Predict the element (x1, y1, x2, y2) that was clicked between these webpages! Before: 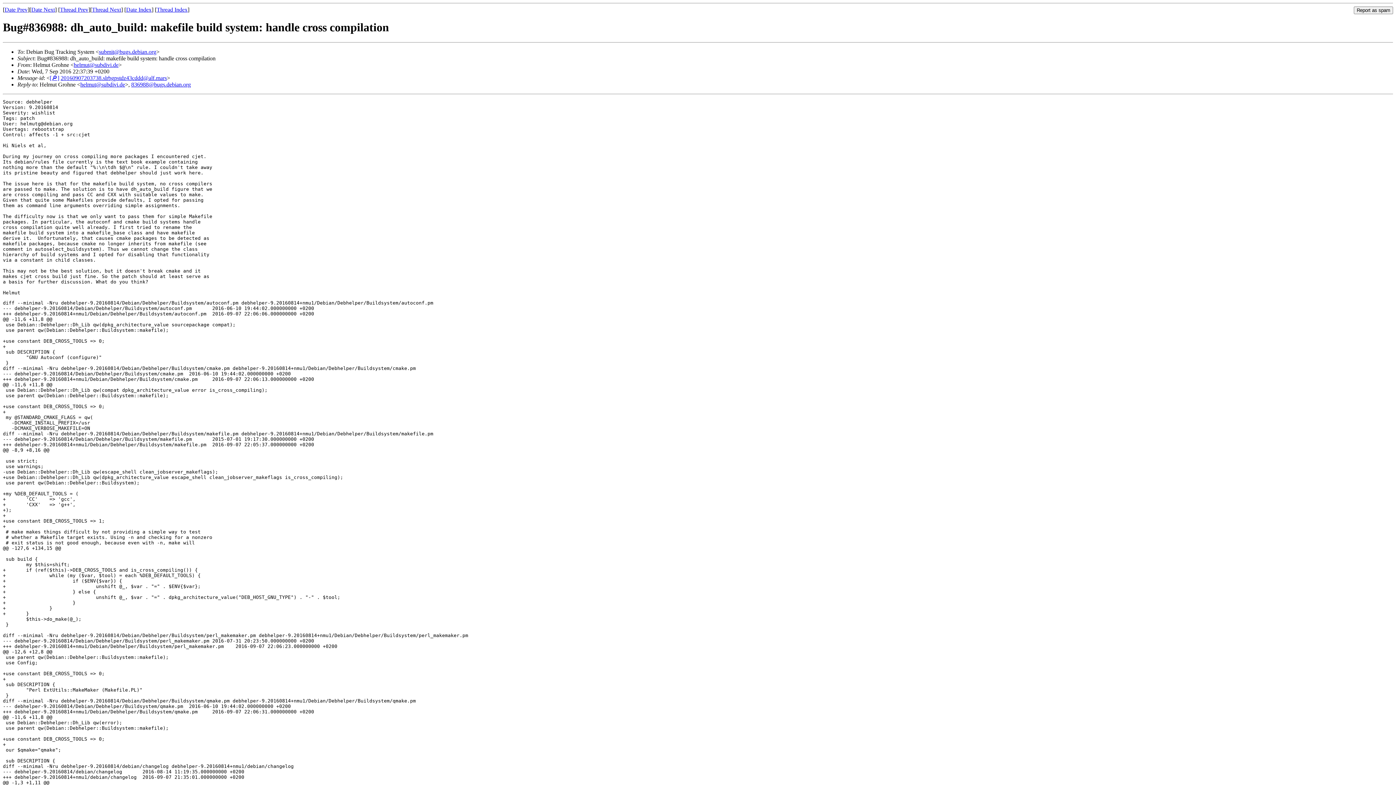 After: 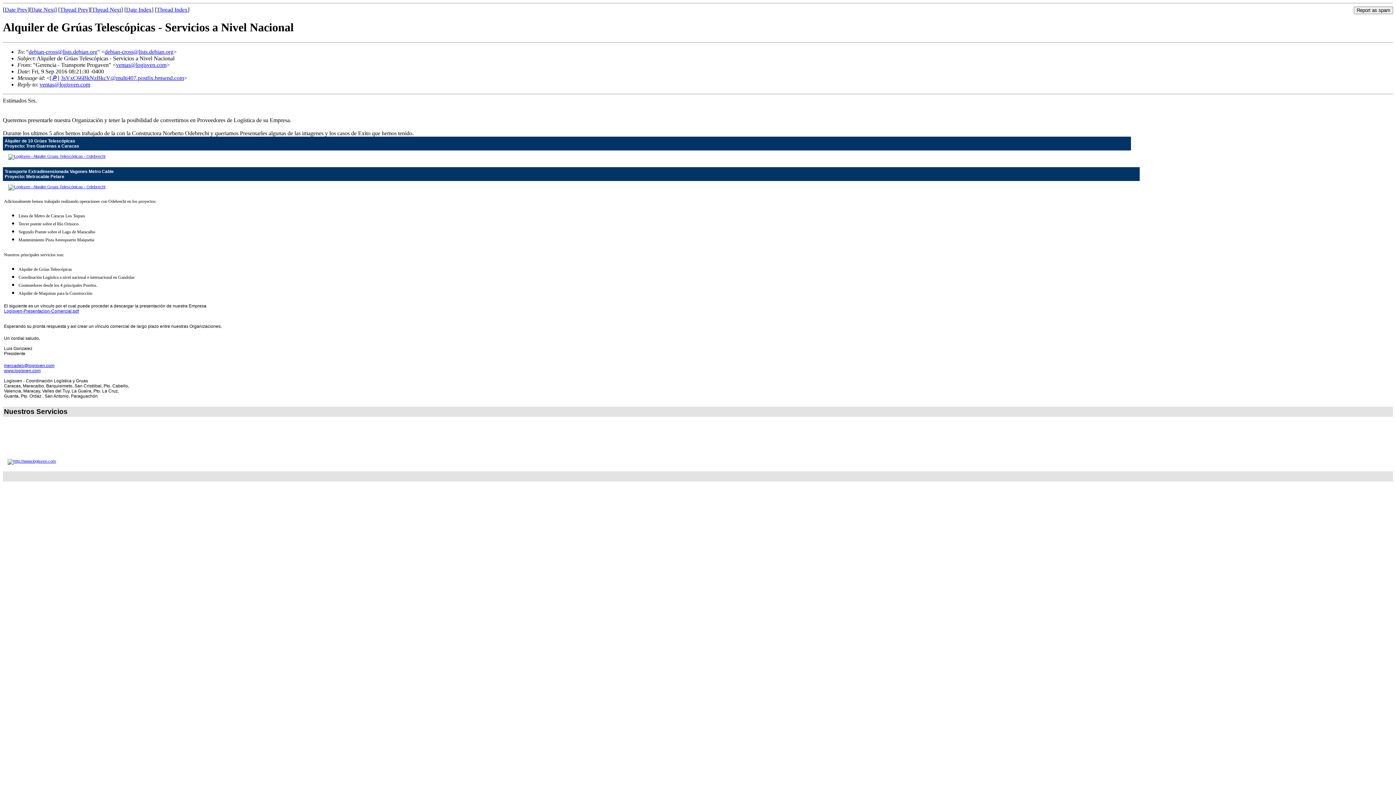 Action: bbox: (92, 6, 121, 12) label: Thread Next